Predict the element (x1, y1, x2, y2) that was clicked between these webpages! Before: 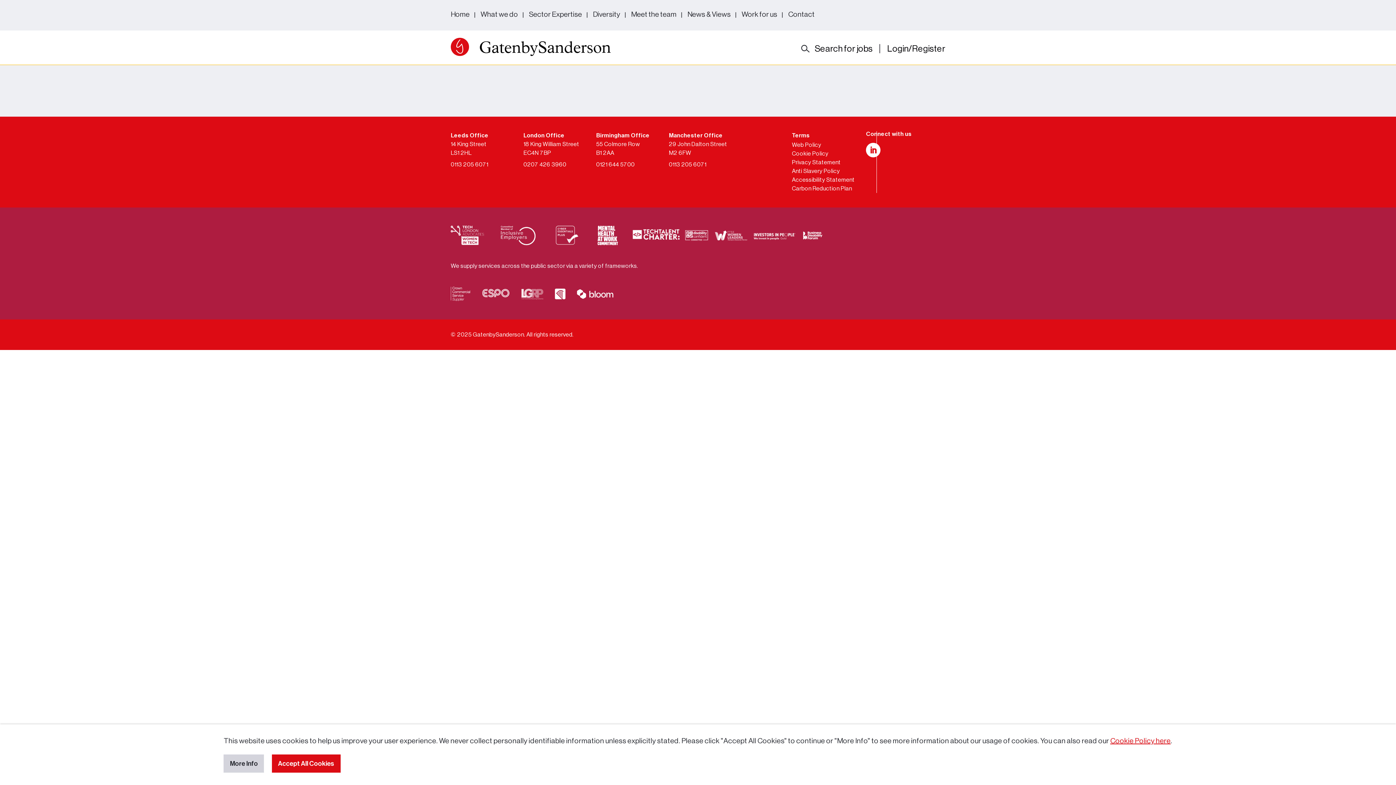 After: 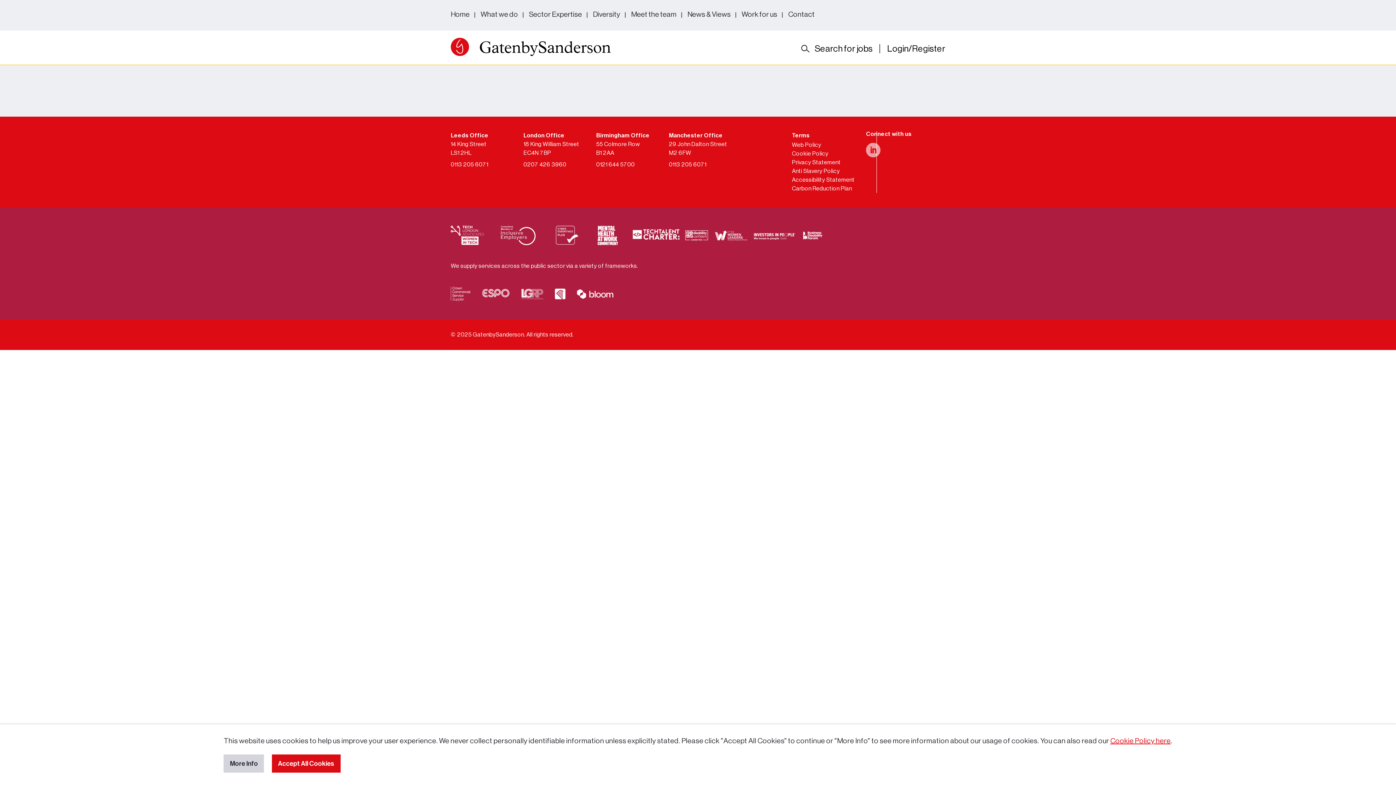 Action: label: LinkedIn bbox: (866, 142, 880, 157)